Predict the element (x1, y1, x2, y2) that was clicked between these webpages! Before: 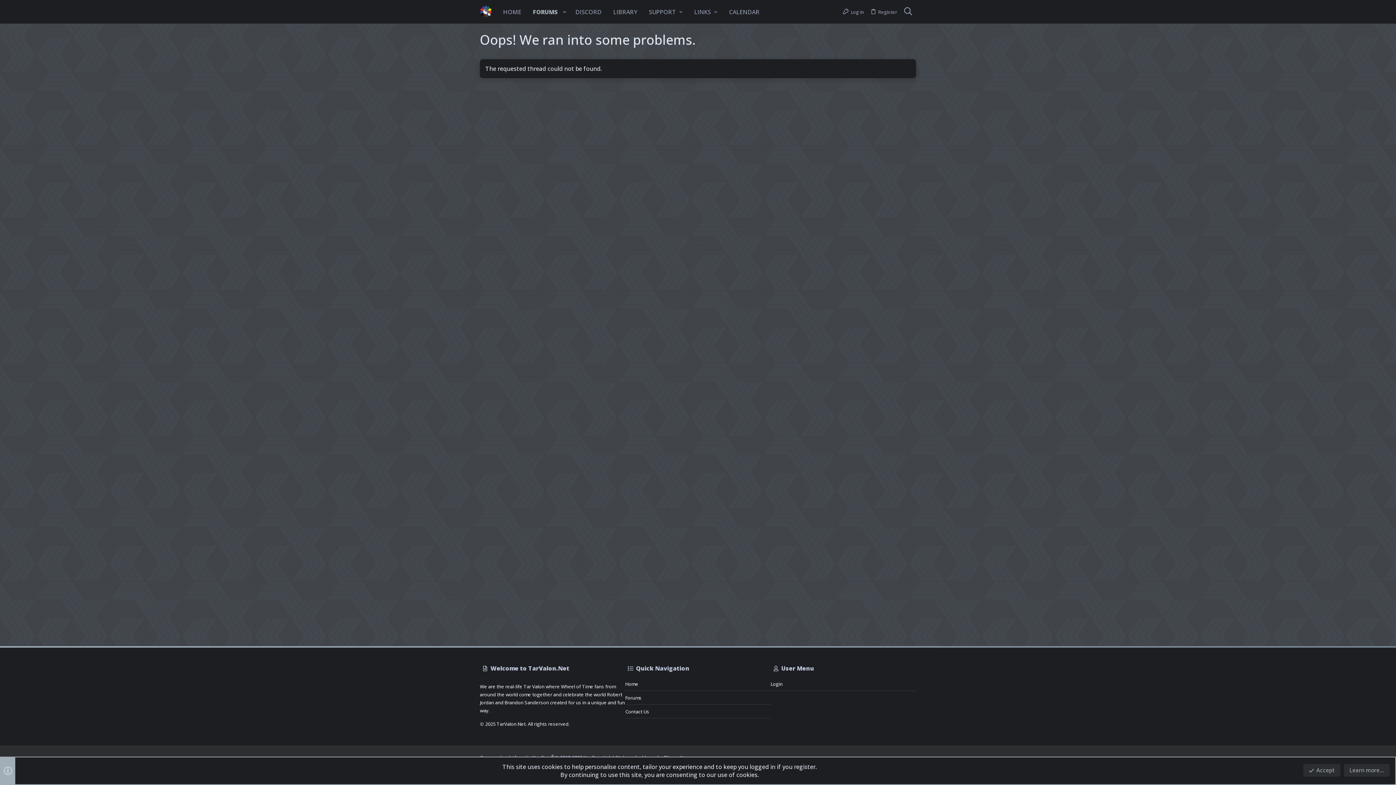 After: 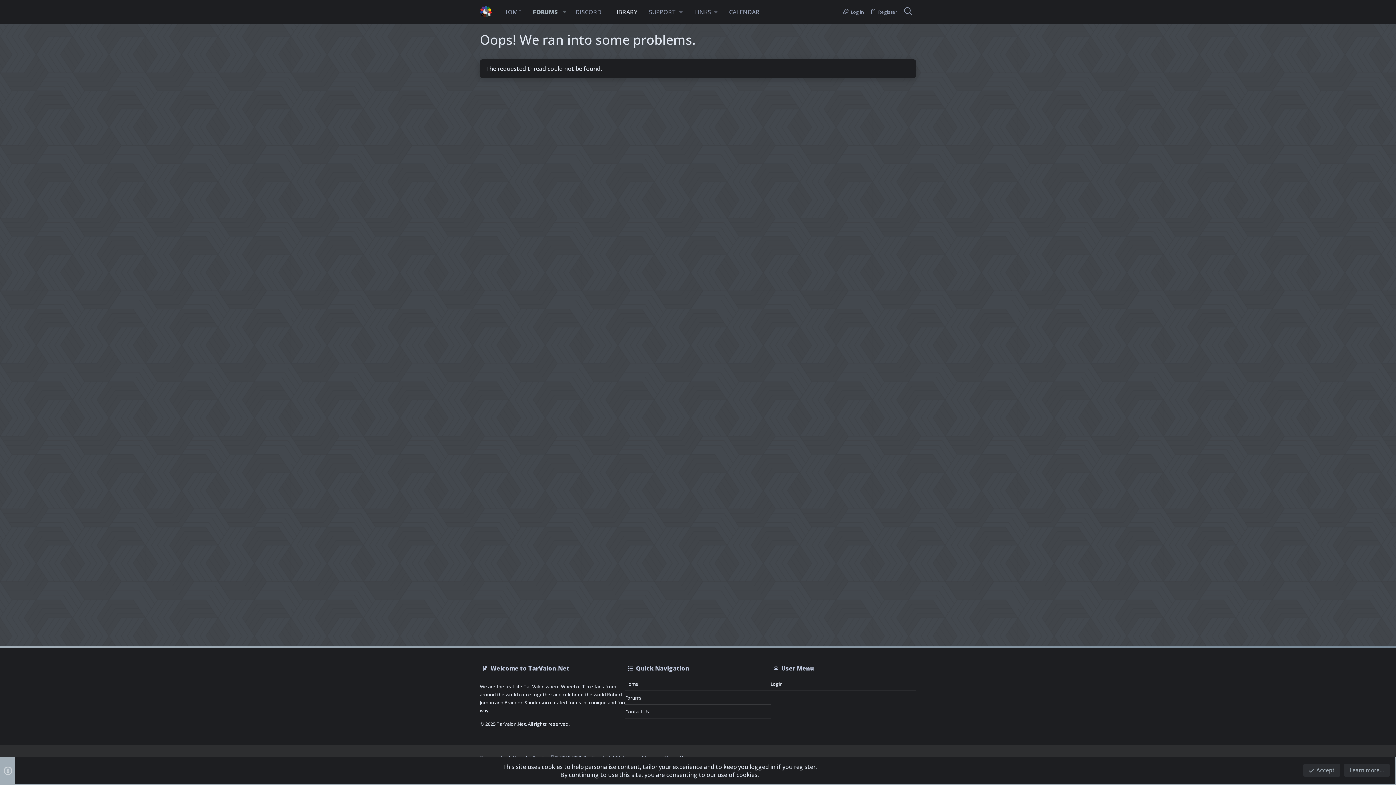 Action: bbox: (607, 0, 643, 23) label: LIBRARY